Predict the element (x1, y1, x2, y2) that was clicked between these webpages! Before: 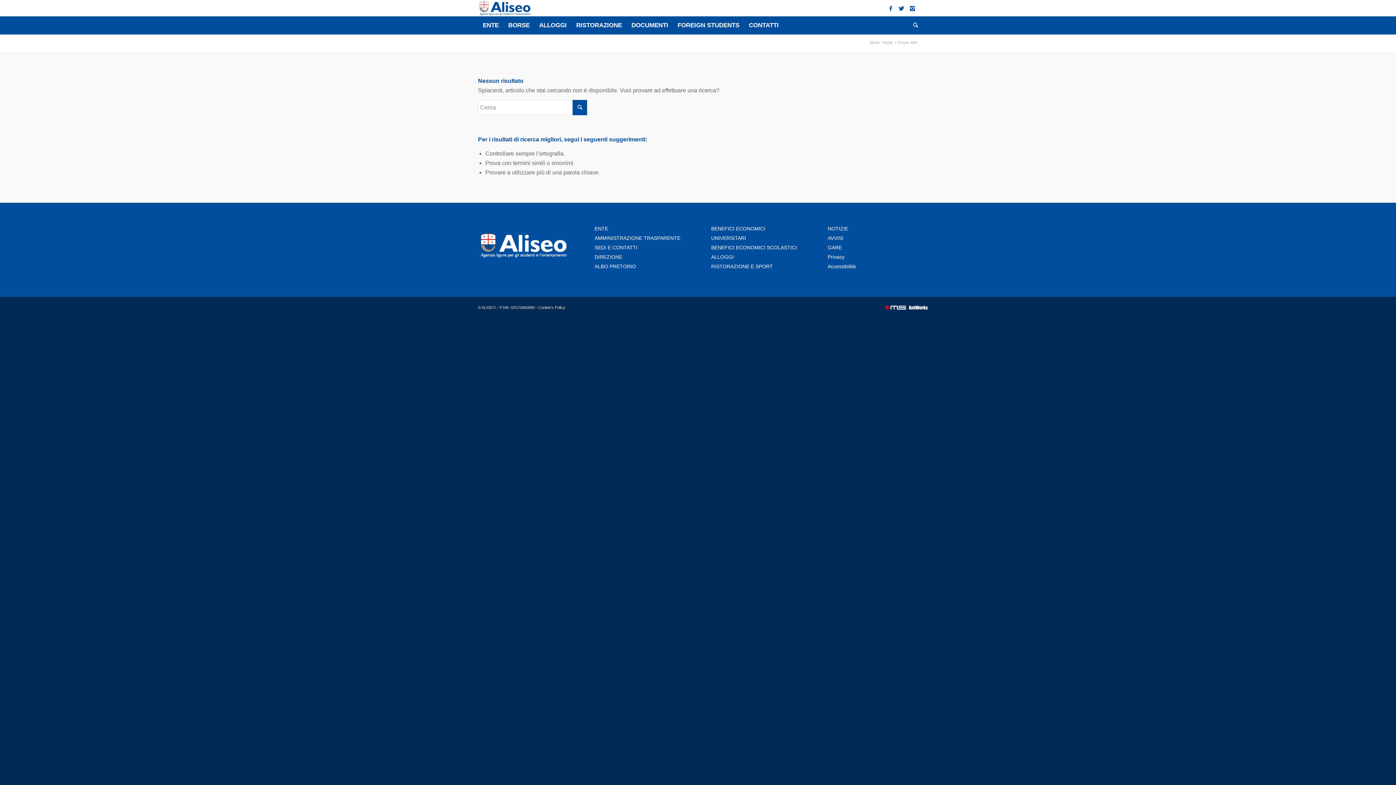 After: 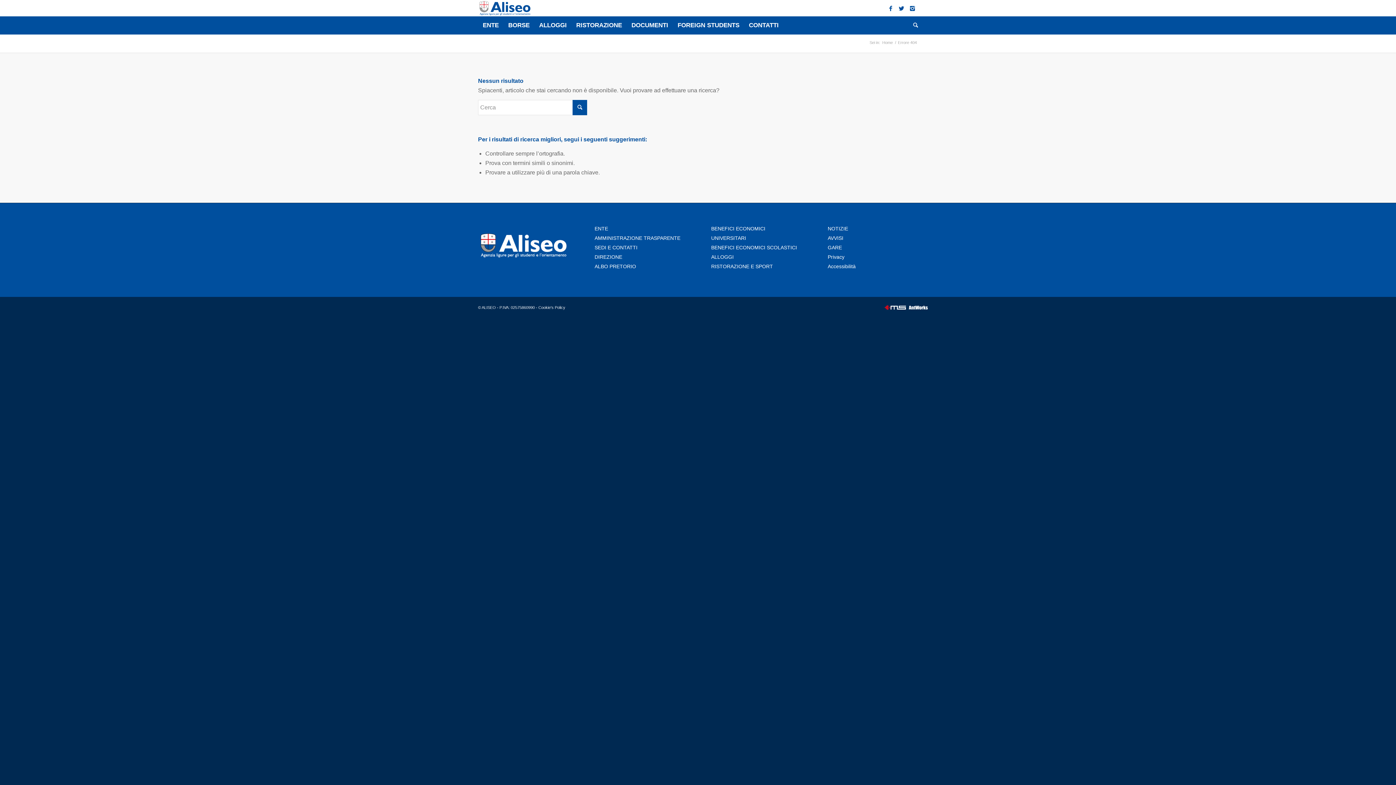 Action: bbox: (884, 307, 906, 311)